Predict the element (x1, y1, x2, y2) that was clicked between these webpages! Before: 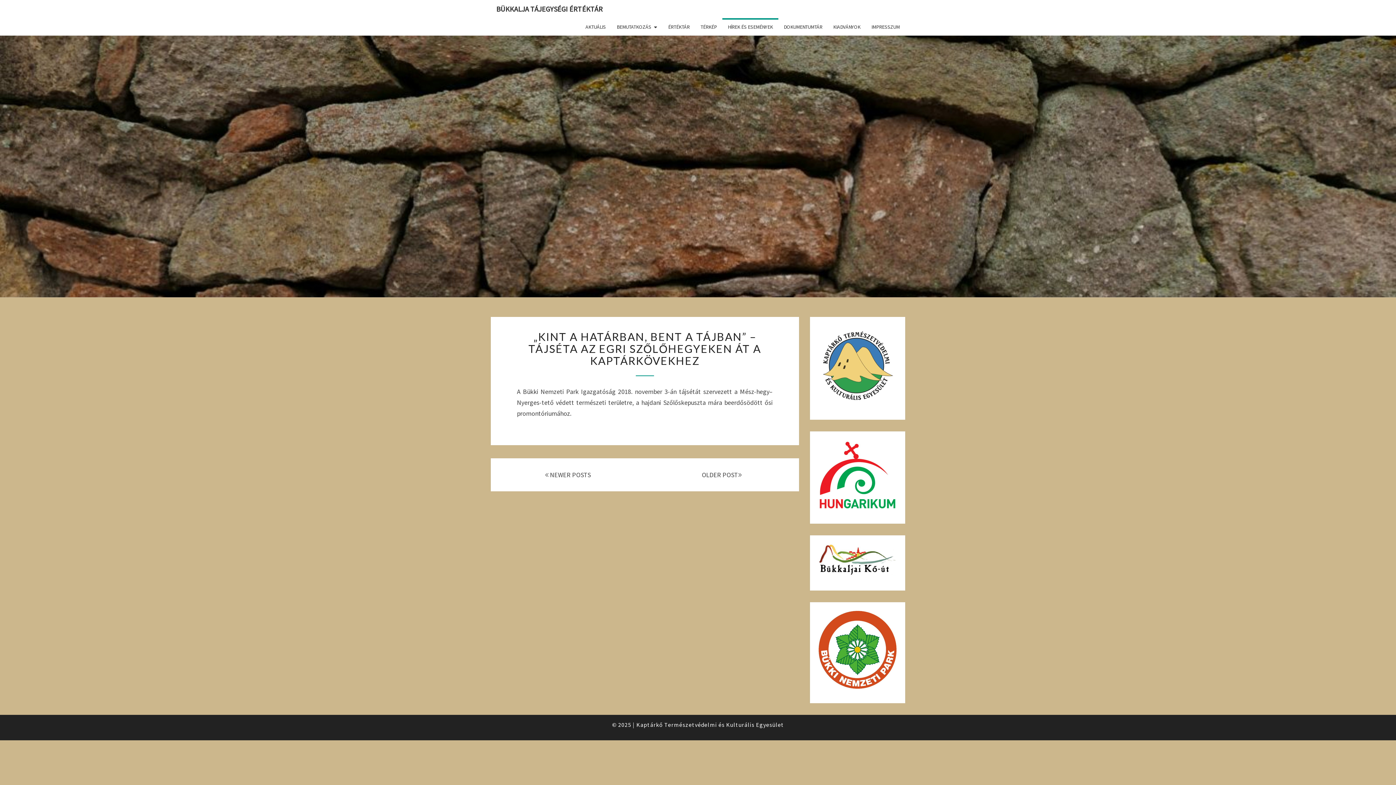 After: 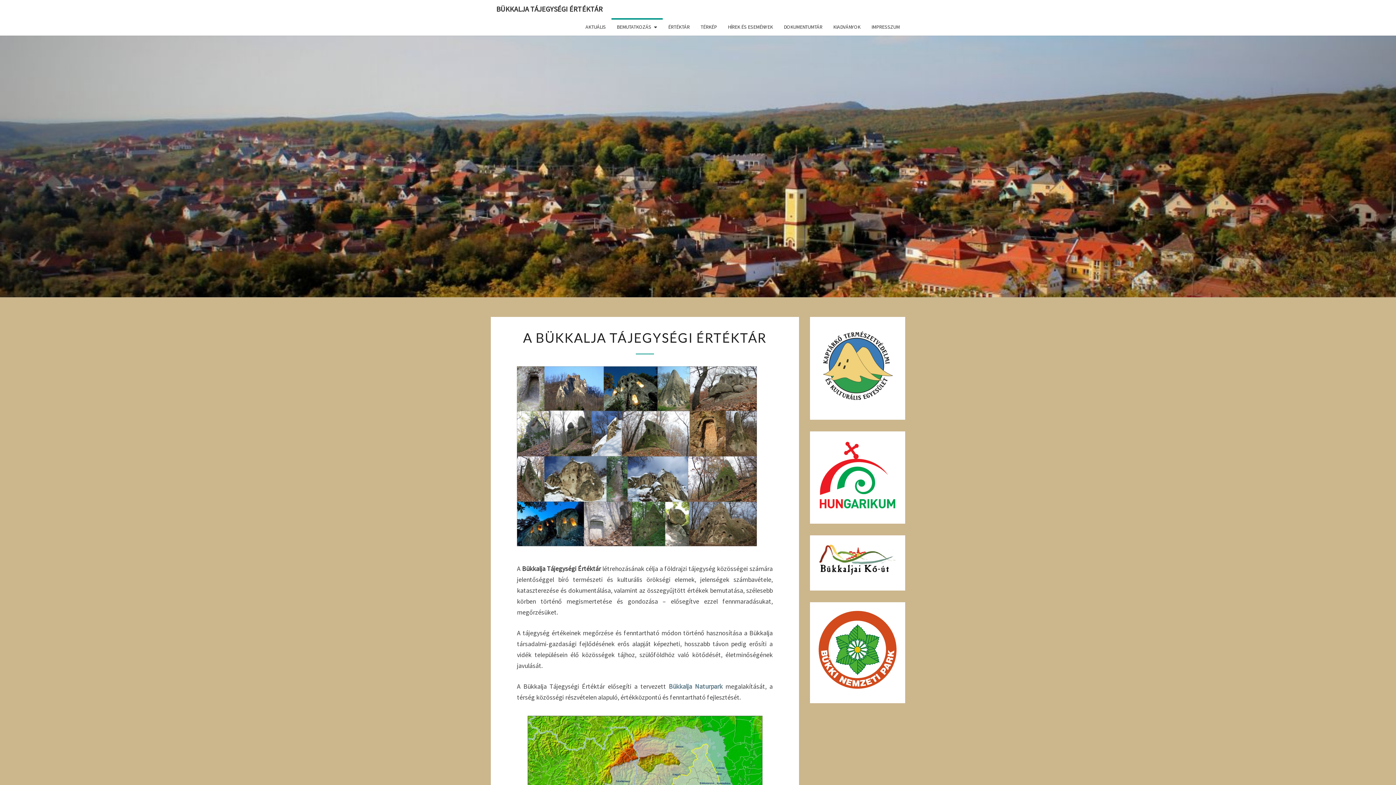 Action: bbox: (490, 0, 608, 18) label: BÜKKALJA TÁJEGYSÉGI ÉRTÉKTÁR